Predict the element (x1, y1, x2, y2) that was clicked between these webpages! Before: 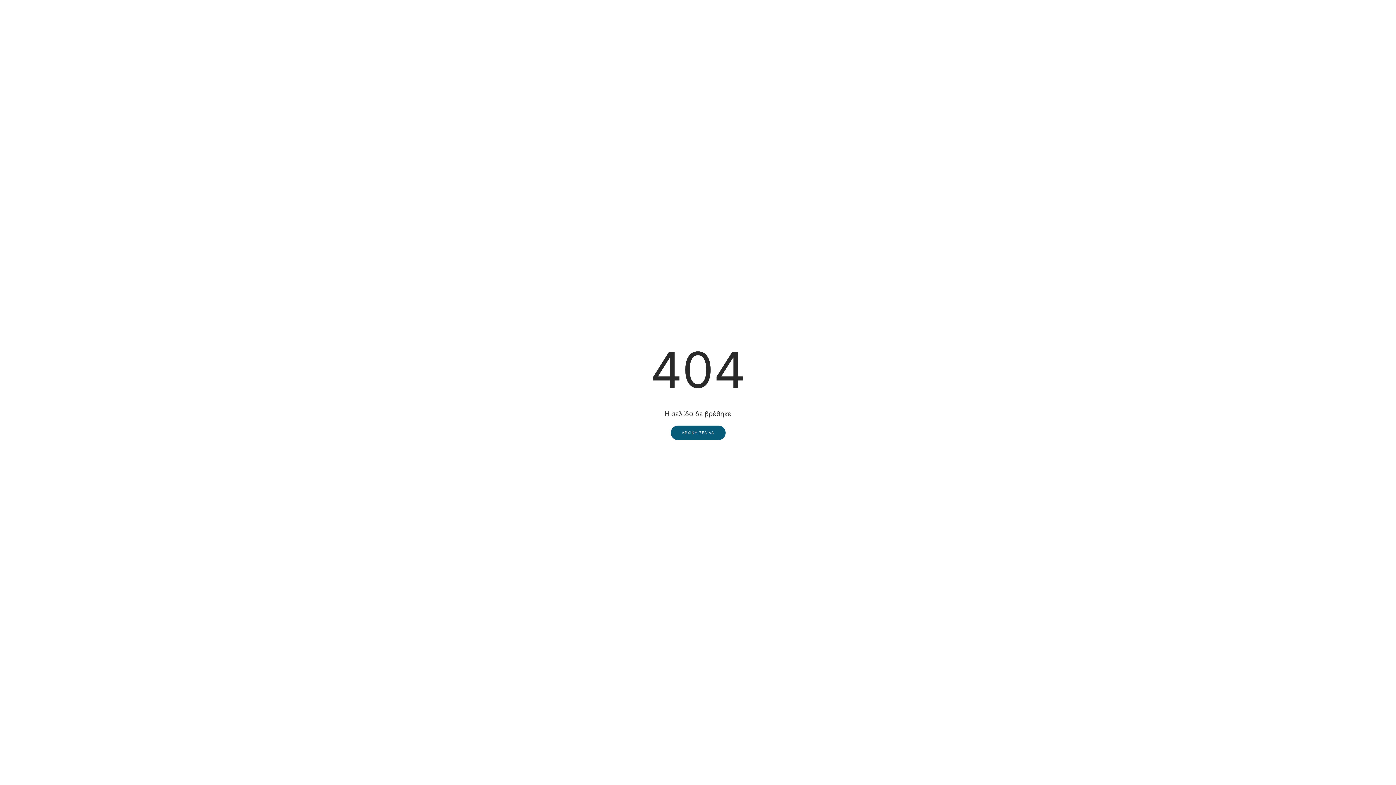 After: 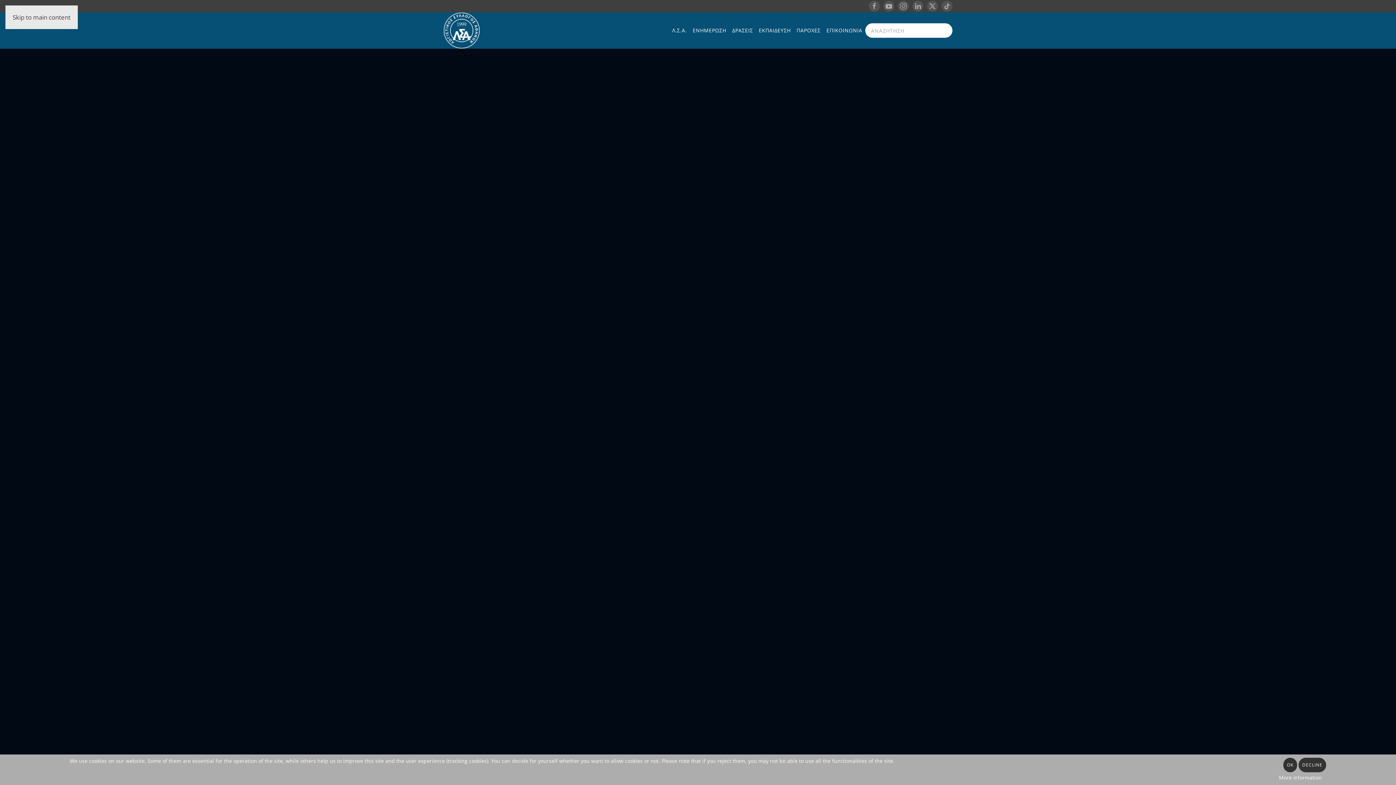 Action: label: ΑΡΧΙΚΗ ΣΕΛΙΔΑ bbox: (670, 425, 725, 440)